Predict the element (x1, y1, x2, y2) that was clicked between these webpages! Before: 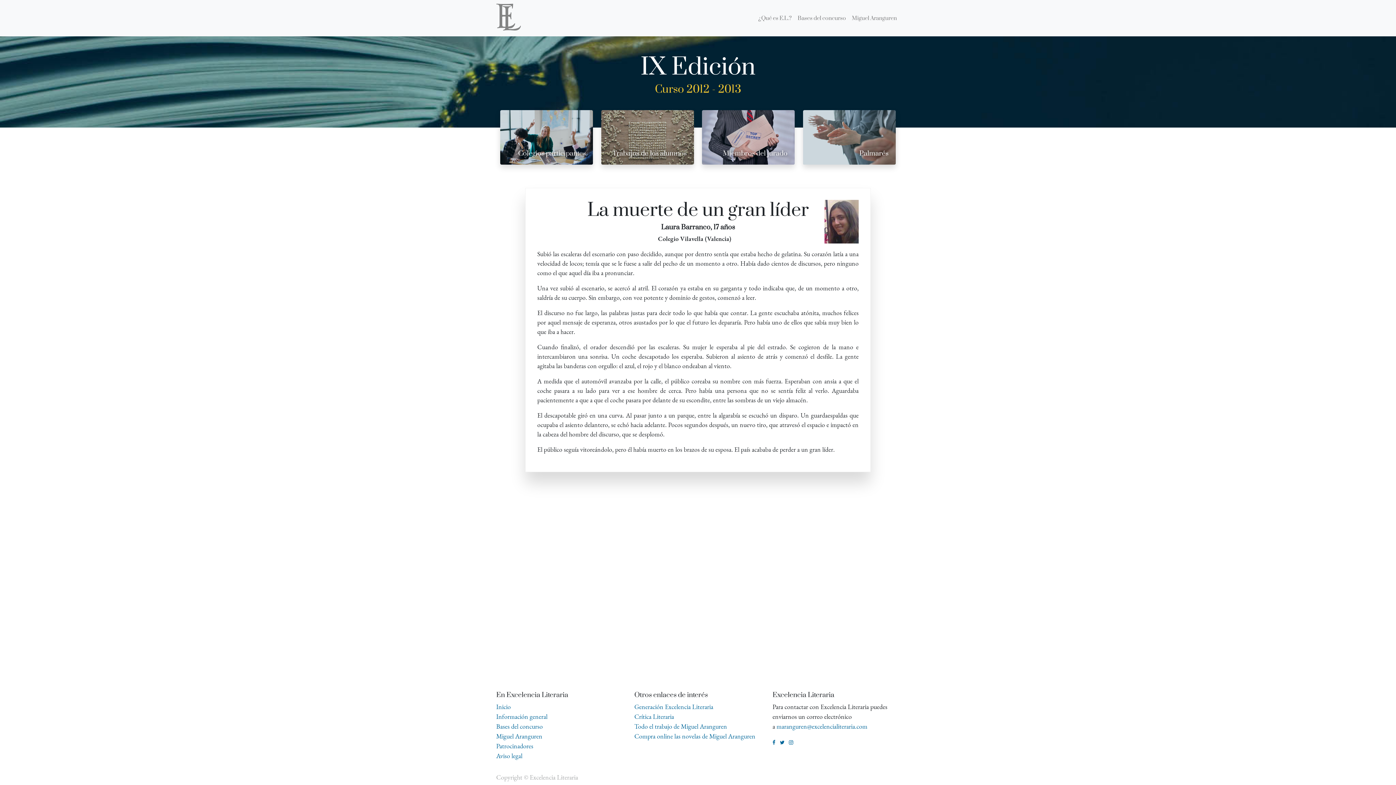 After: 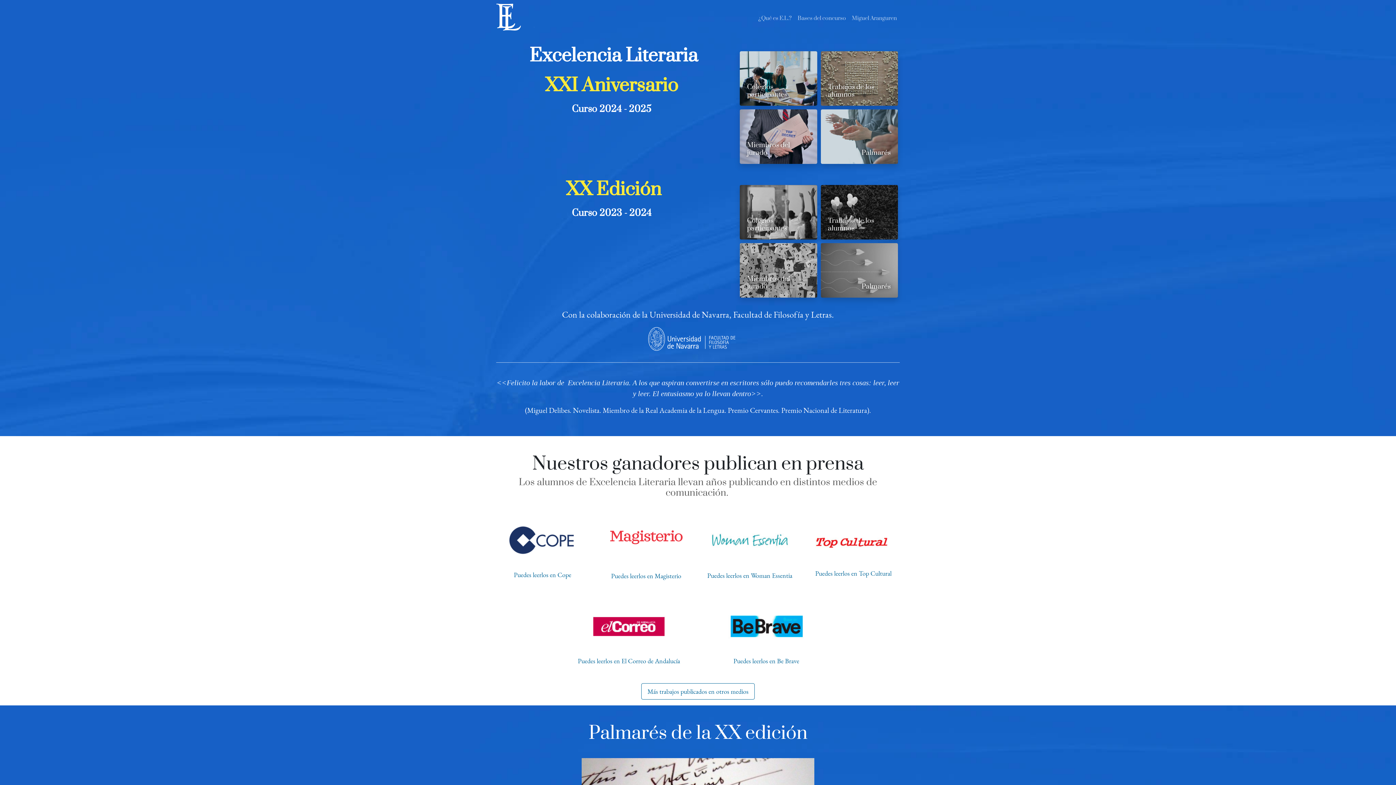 Action: bbox: (496, 702, 510, 711) label: Inicio